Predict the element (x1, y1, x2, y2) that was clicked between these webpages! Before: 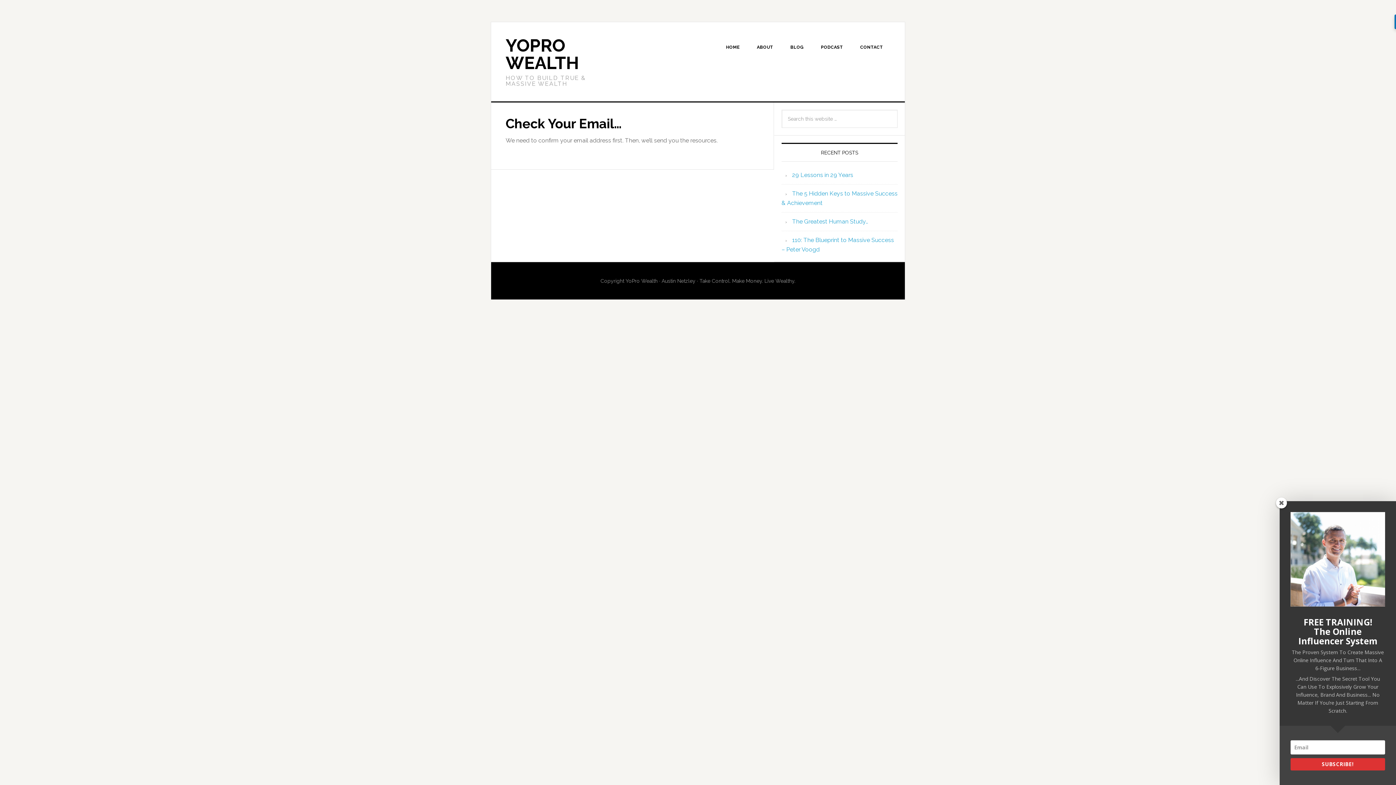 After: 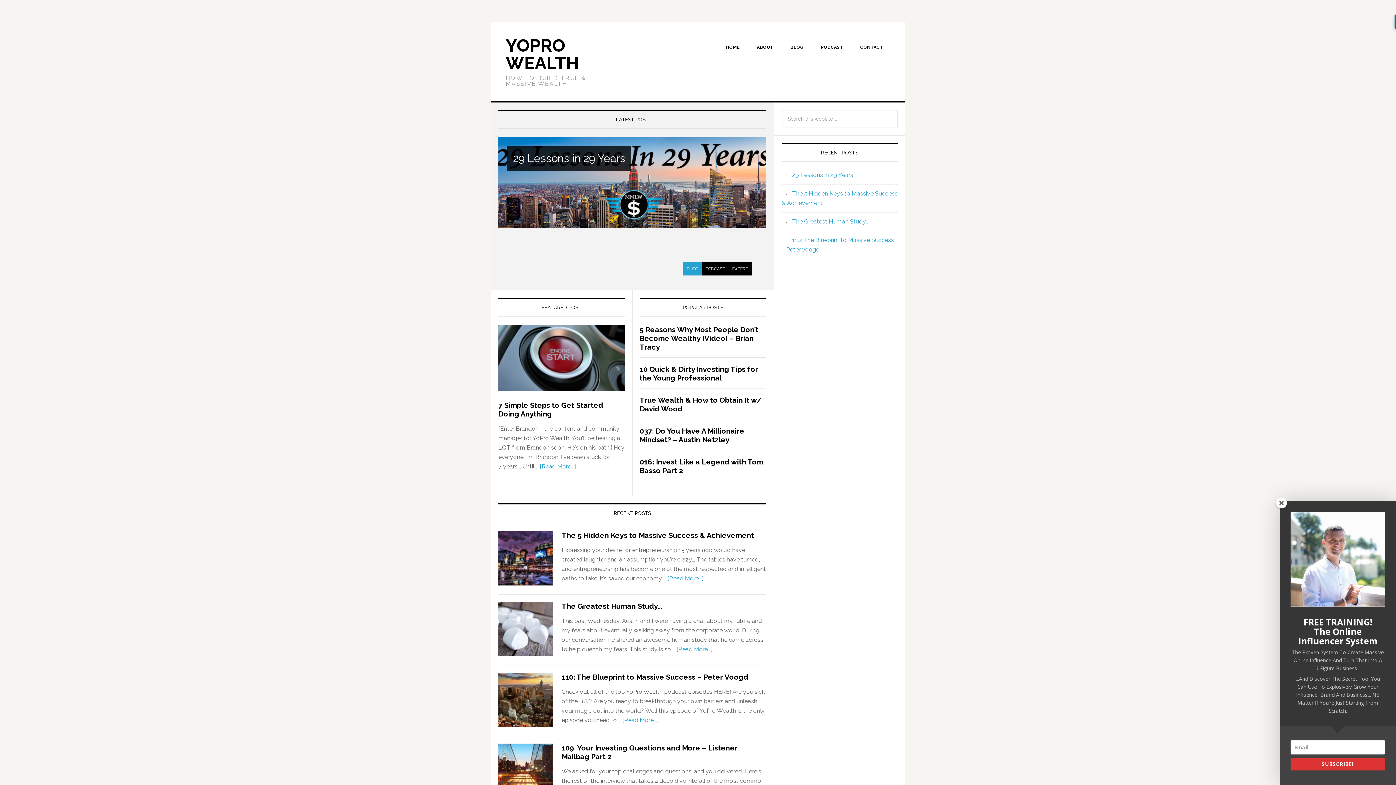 Action: bbox: (505, 35, 579, 73) label: YOPRO WEALTH